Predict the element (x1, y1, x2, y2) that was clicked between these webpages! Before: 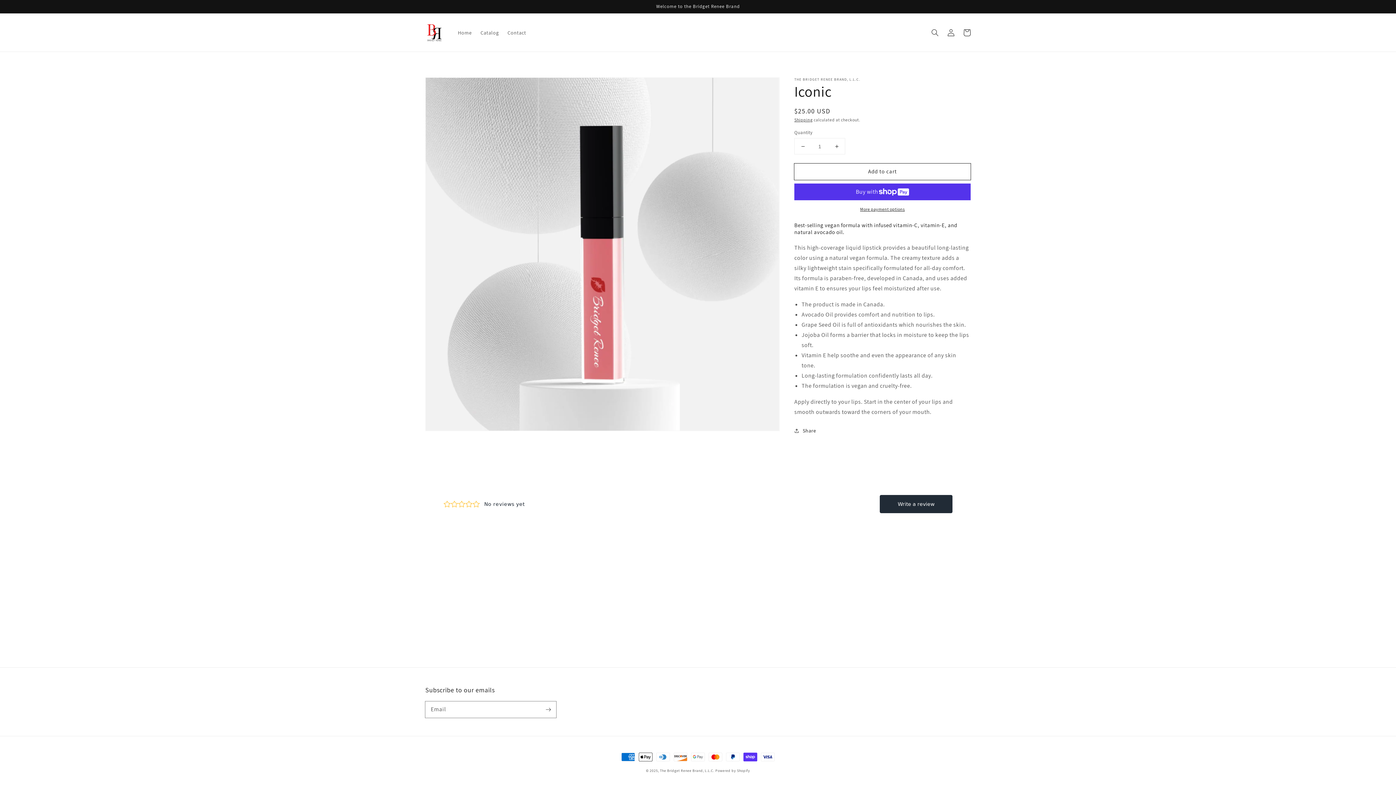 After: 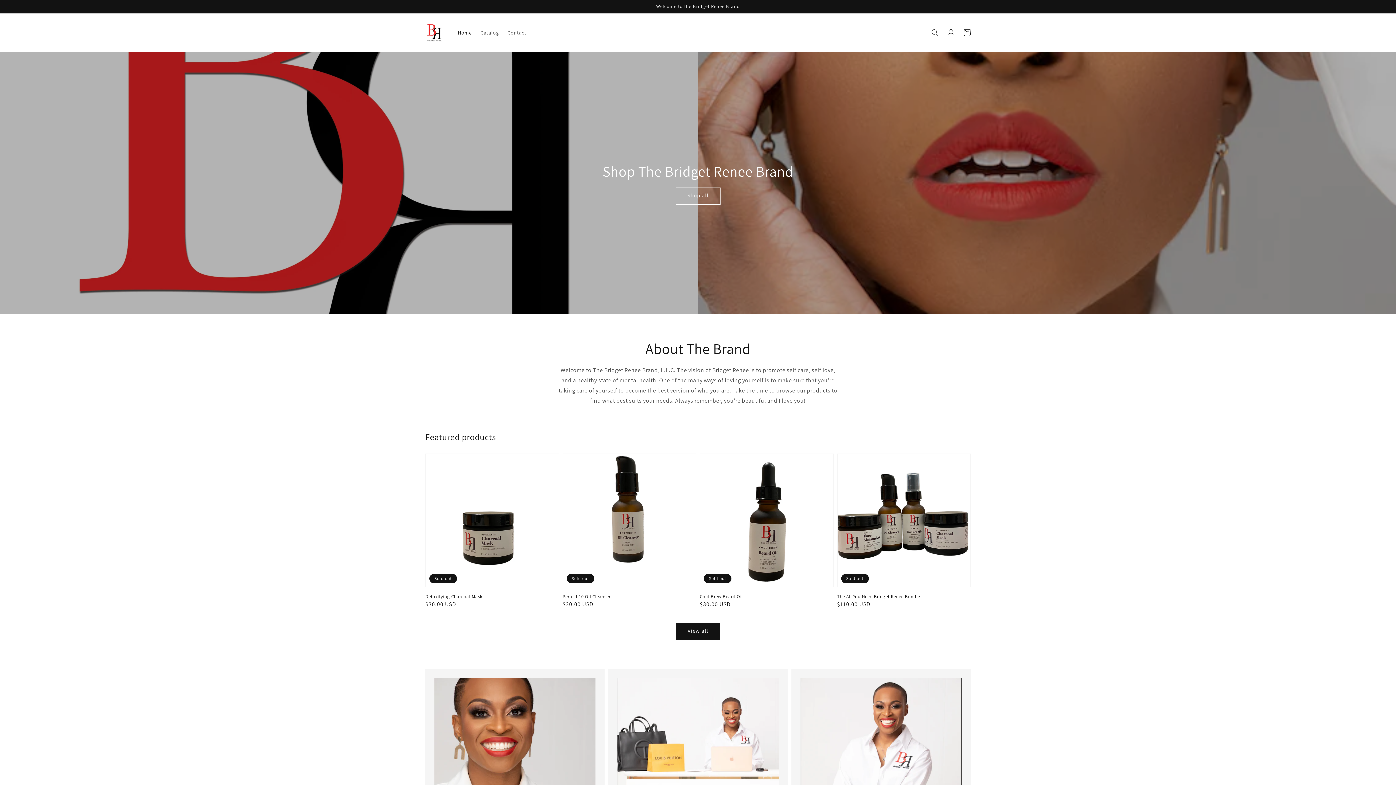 Action: bbox: (422, 20, 446, 44)